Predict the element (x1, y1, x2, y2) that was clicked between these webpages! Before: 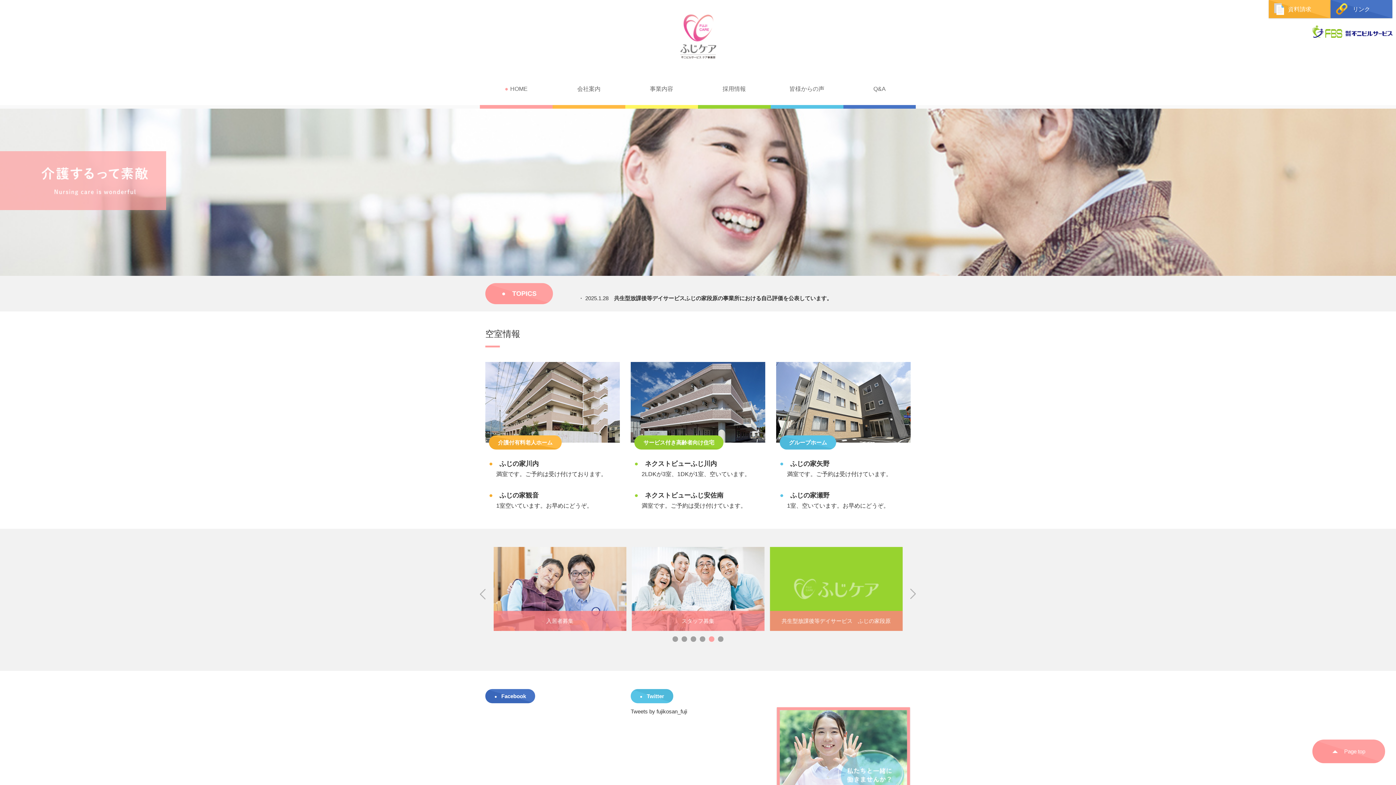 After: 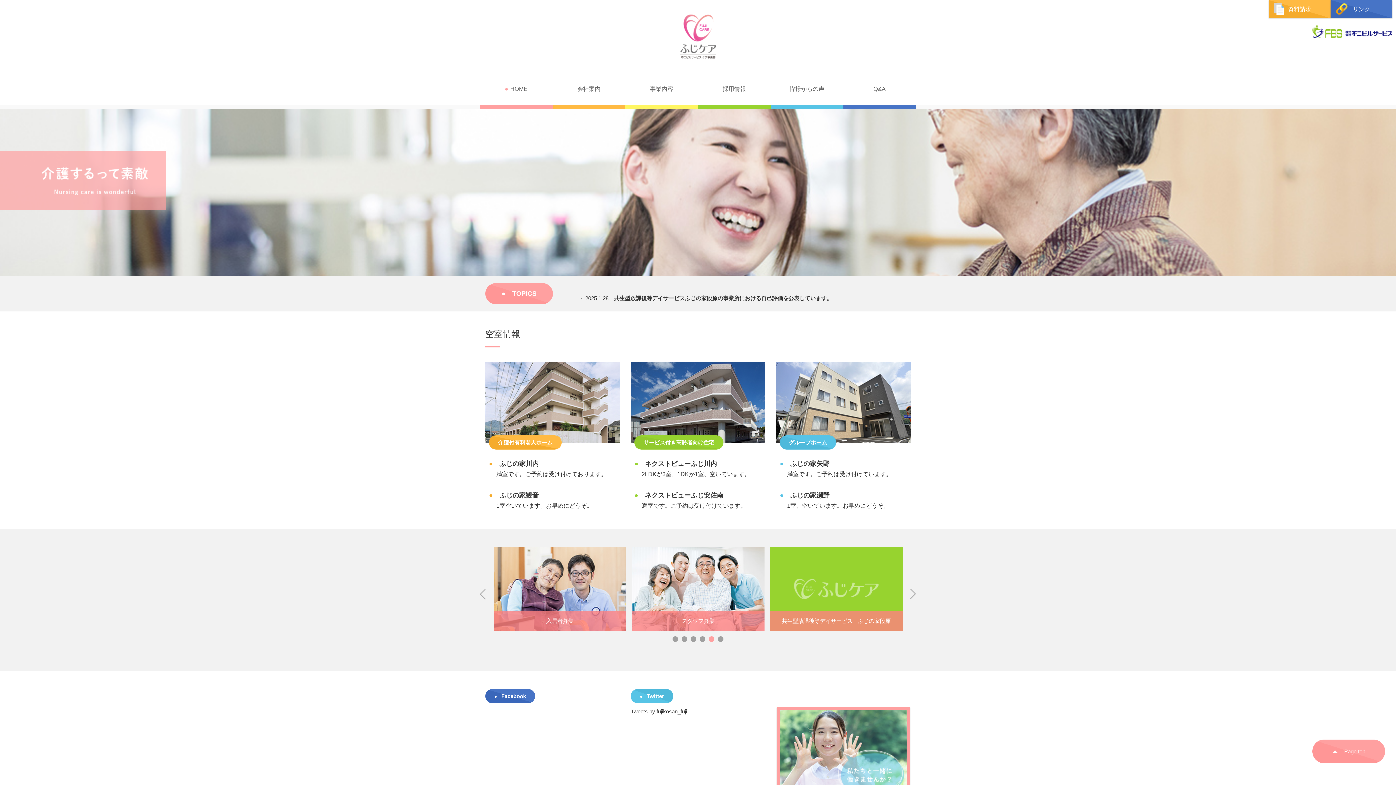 Action: label: 5 bbox: (709, 636, 714, 642)